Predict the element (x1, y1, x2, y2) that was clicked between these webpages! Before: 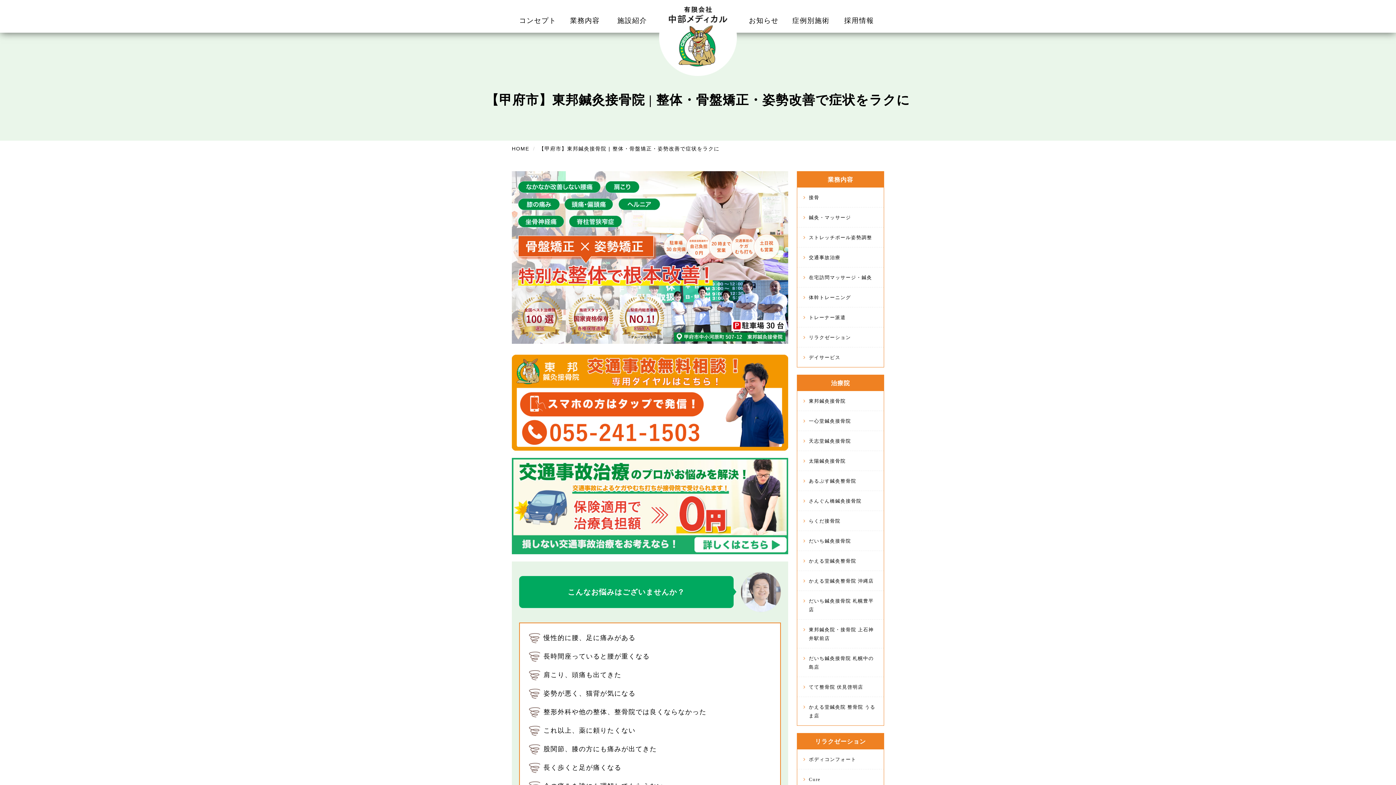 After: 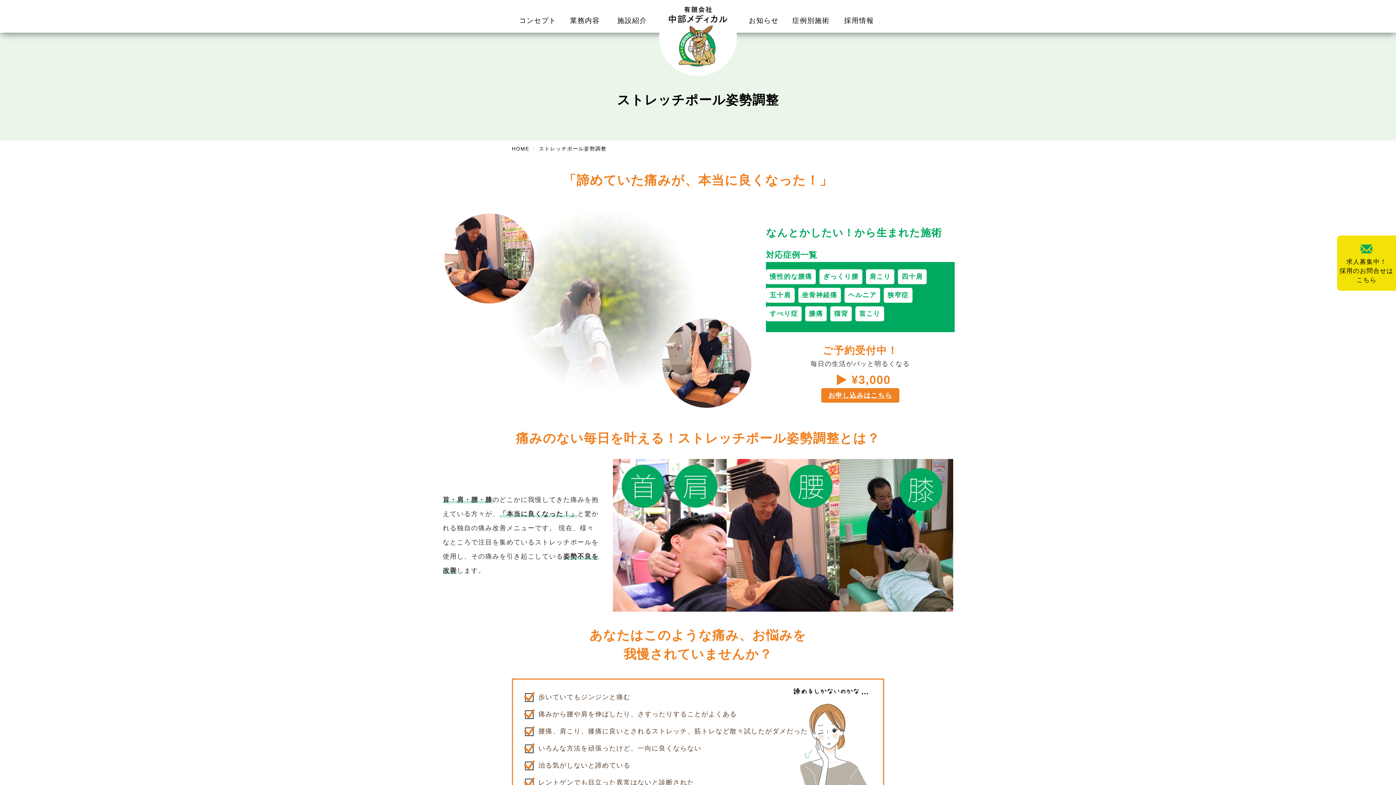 Action: label: ストレッチポール姿勢調整 bbox: (809, 234, 872, 240)